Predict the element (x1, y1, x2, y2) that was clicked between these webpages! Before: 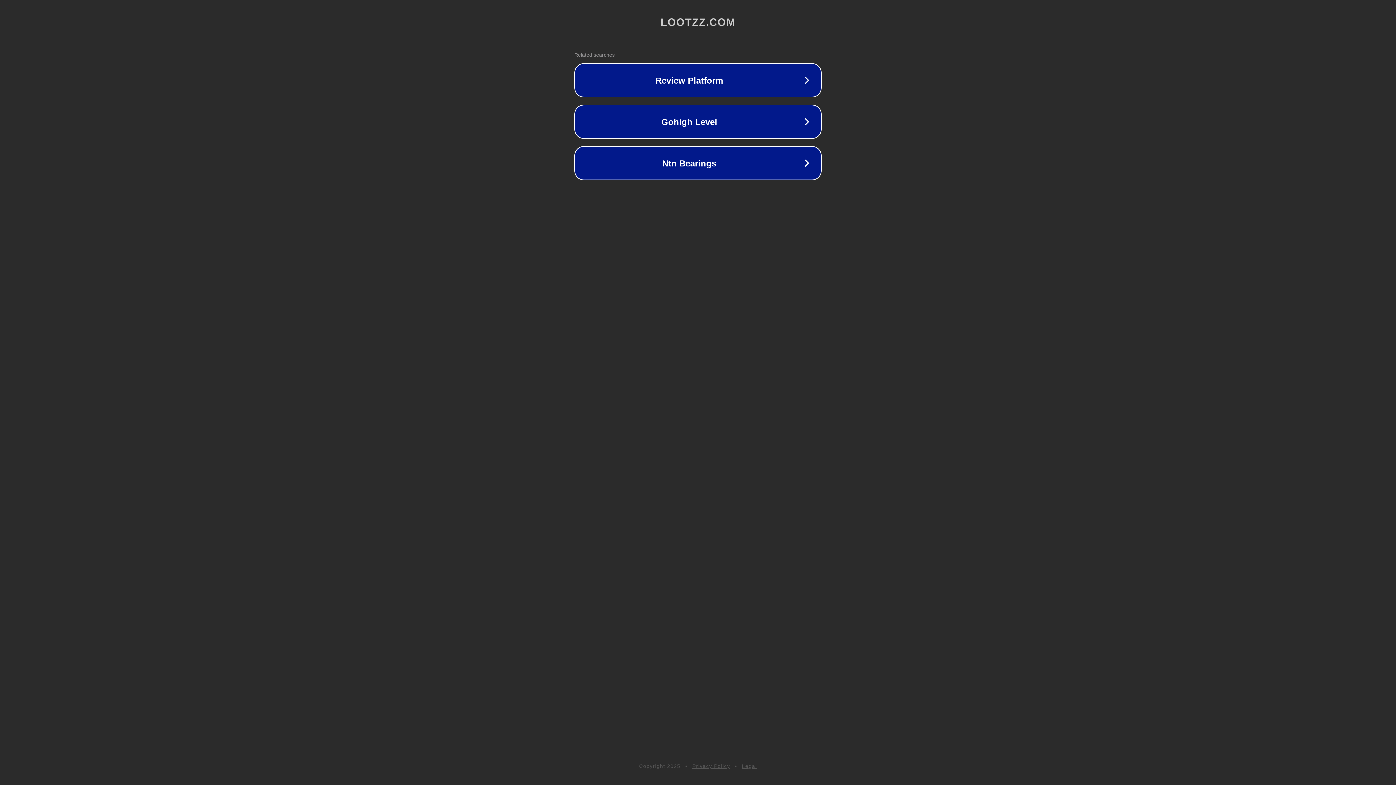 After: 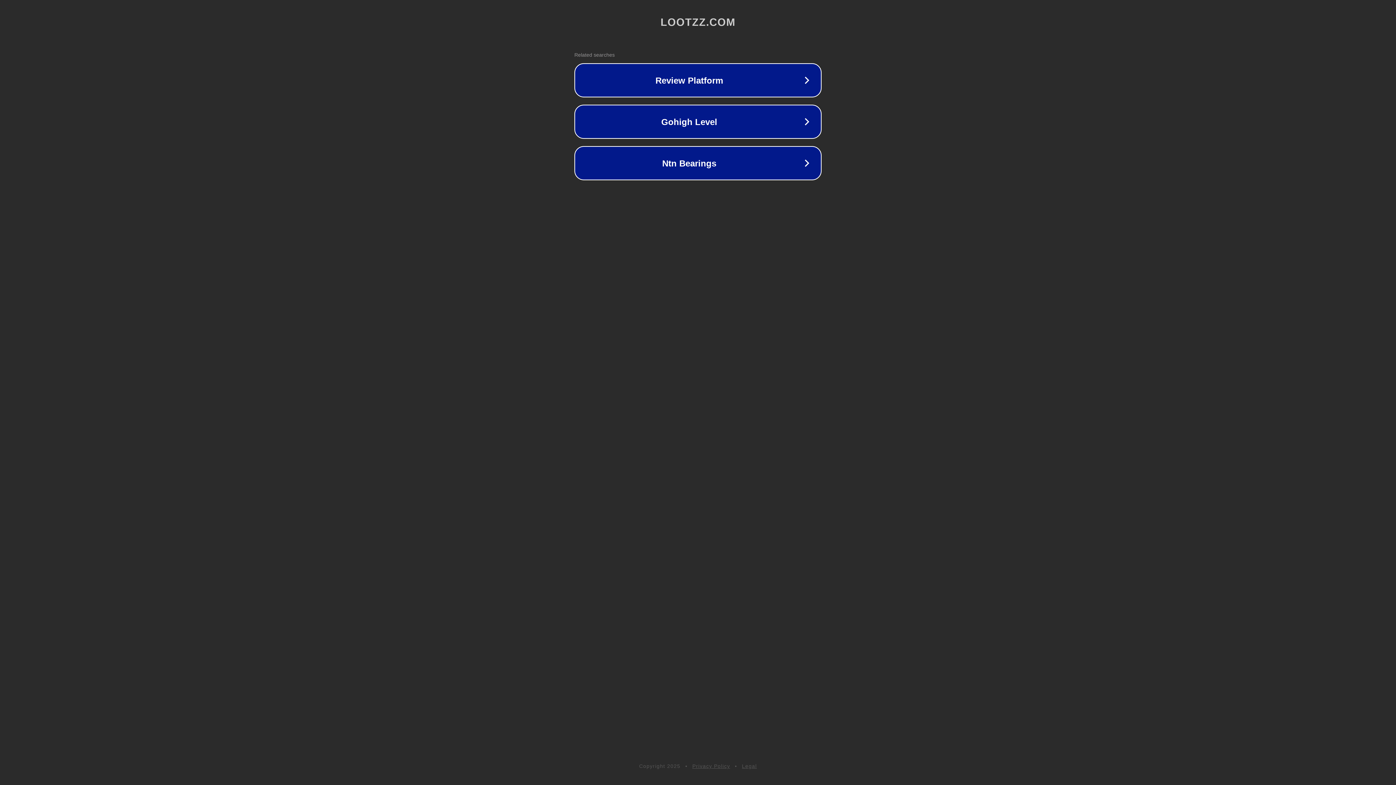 Action: label: Privacy Policy bbox: (692, 763, 730, 769)